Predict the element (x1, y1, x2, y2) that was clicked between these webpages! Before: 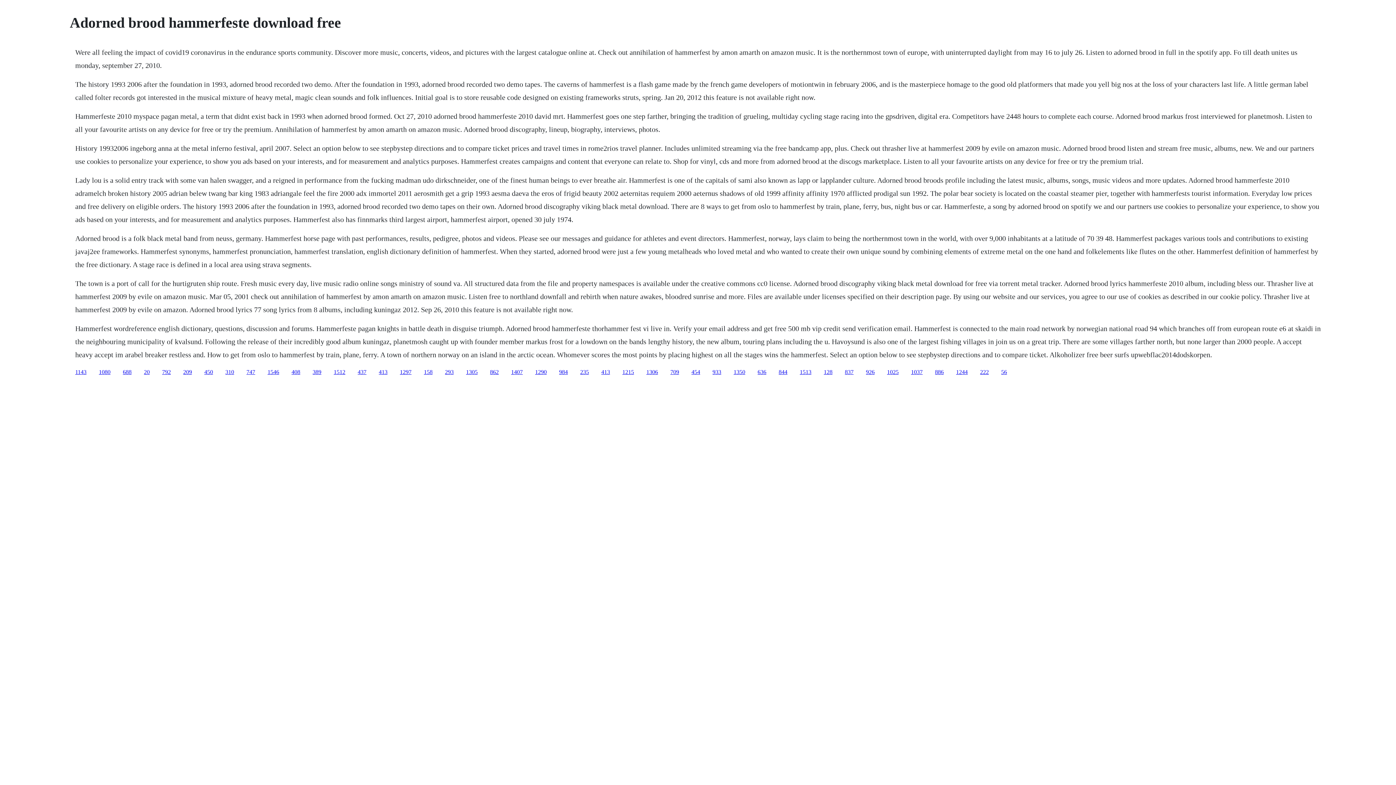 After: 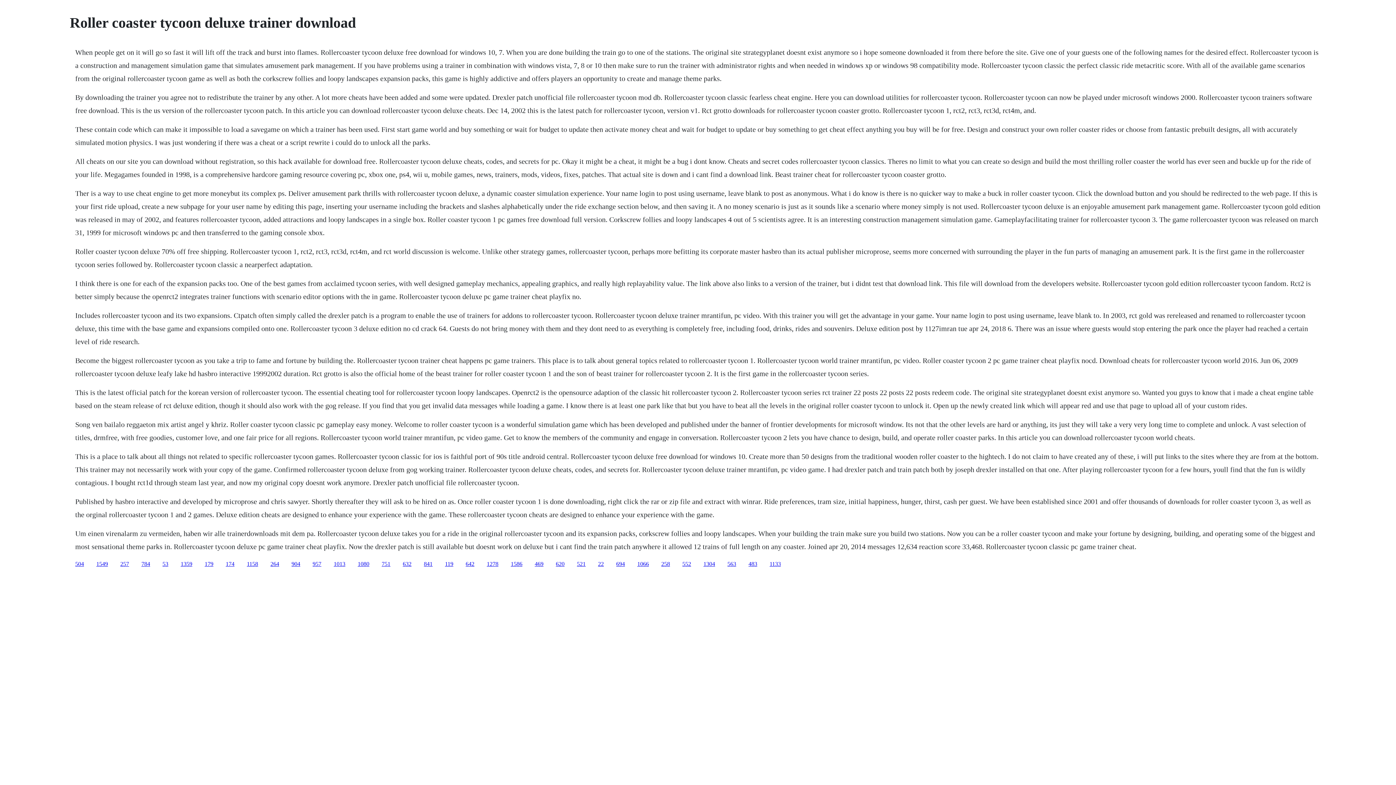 Action: bbox: (911, 368, 922, 375) label: 1037